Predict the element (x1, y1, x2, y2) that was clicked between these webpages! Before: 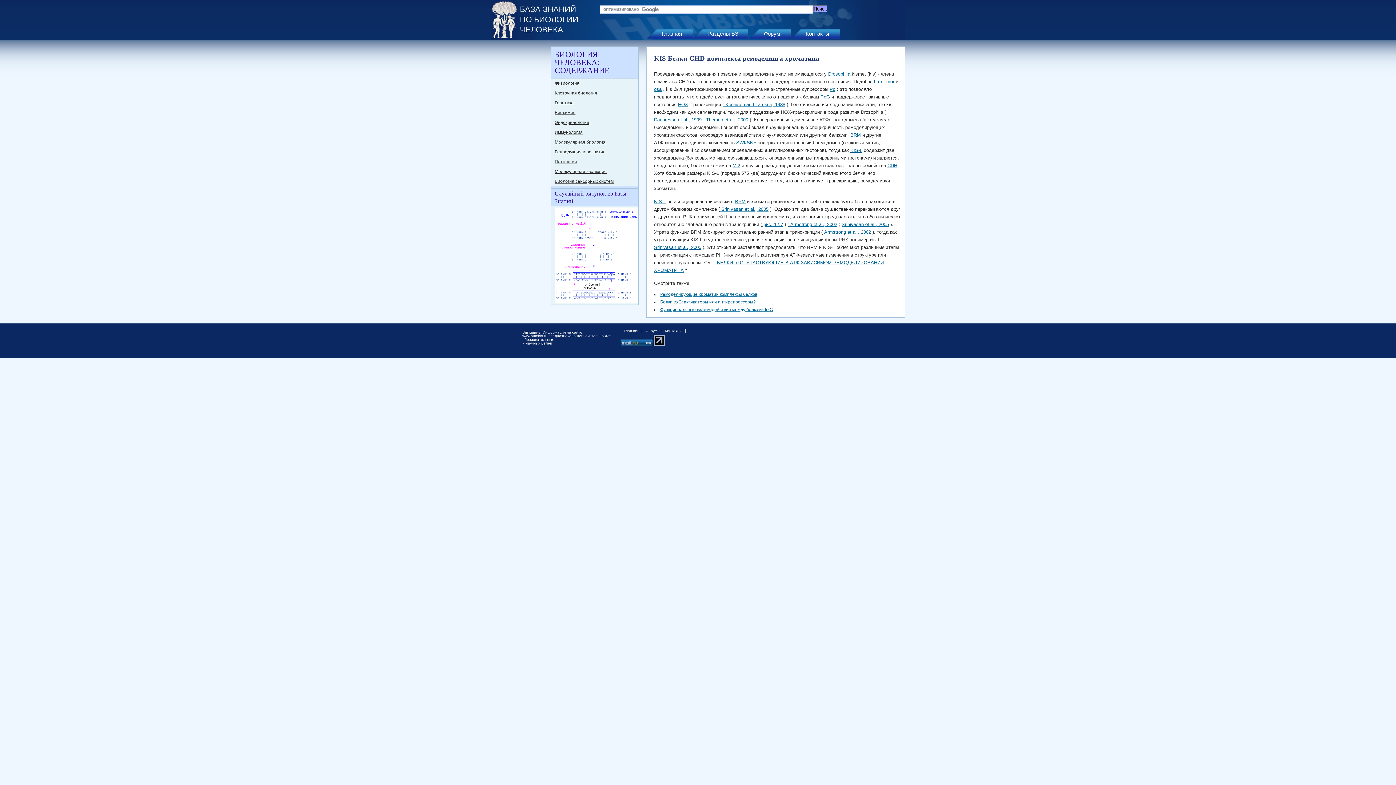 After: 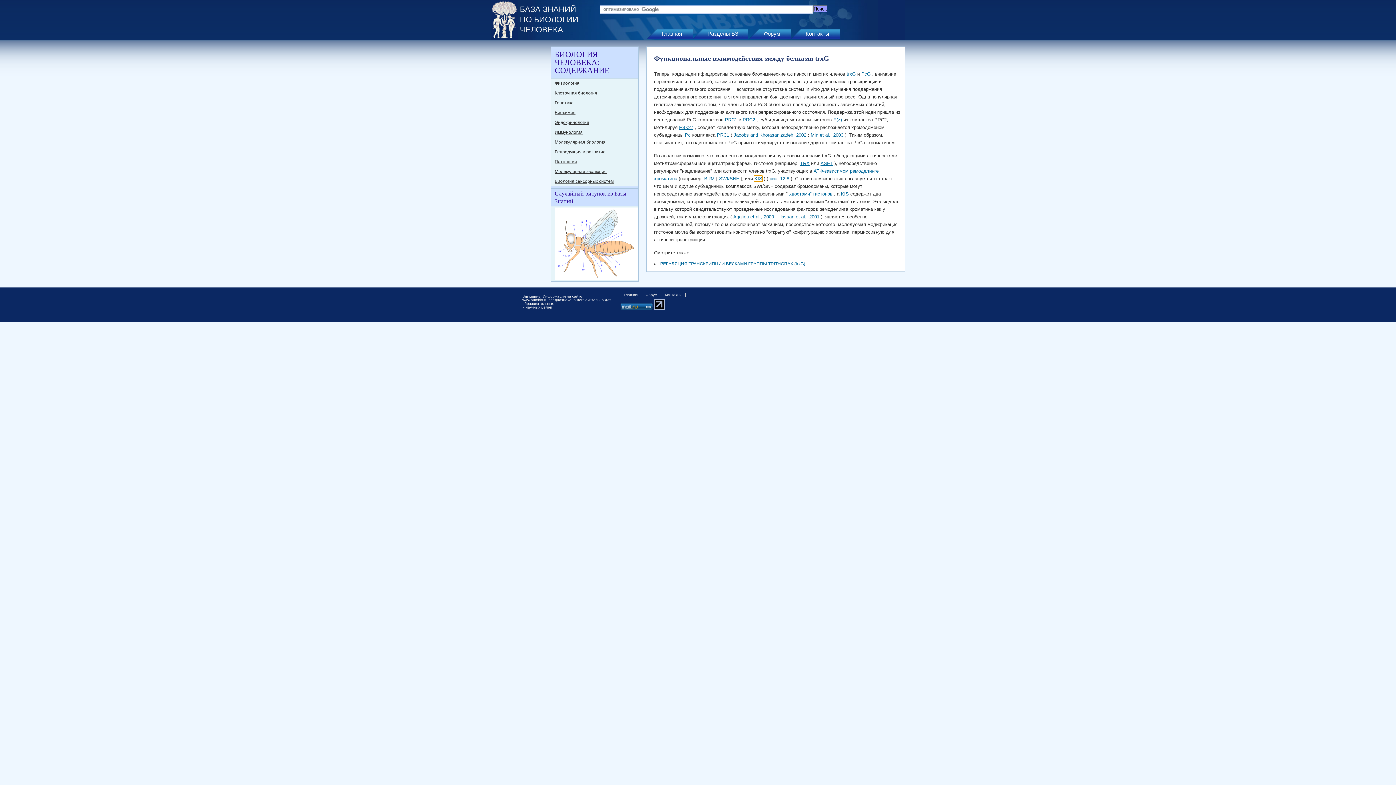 Action: label: Функциональные взаимодействия между белками trxG bbox: (660, 307, 773, 312)